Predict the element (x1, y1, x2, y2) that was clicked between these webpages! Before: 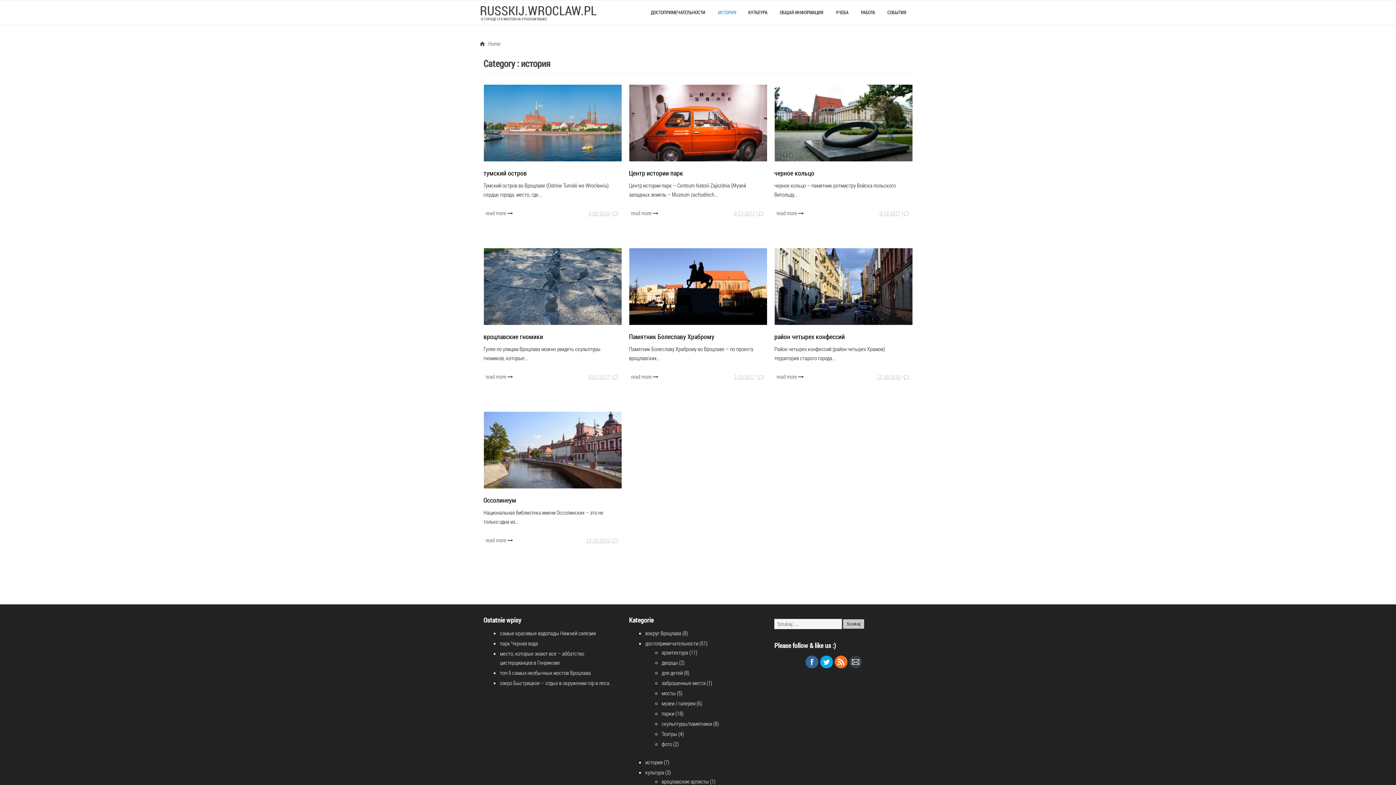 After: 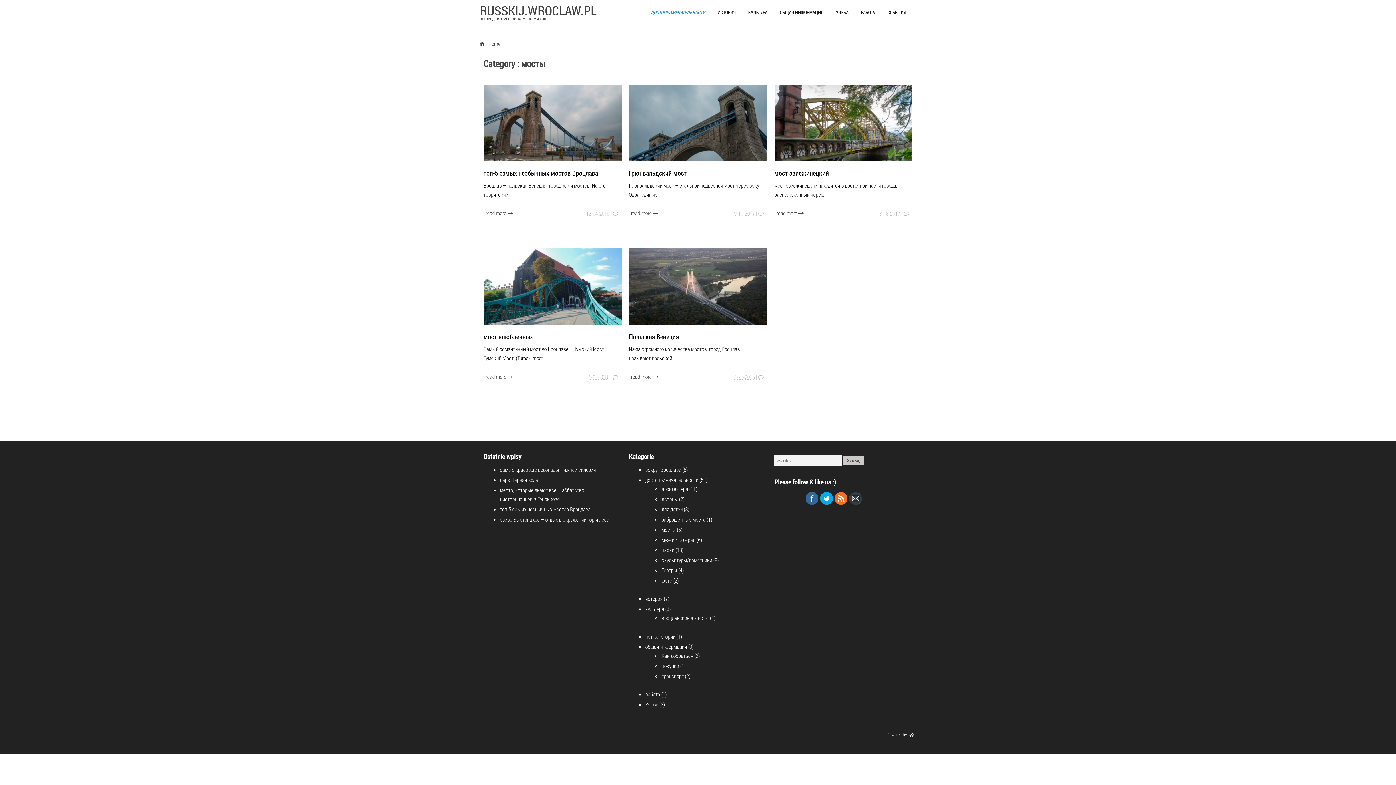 Action: bbox: (661, 689, 676, 696) label: мосты